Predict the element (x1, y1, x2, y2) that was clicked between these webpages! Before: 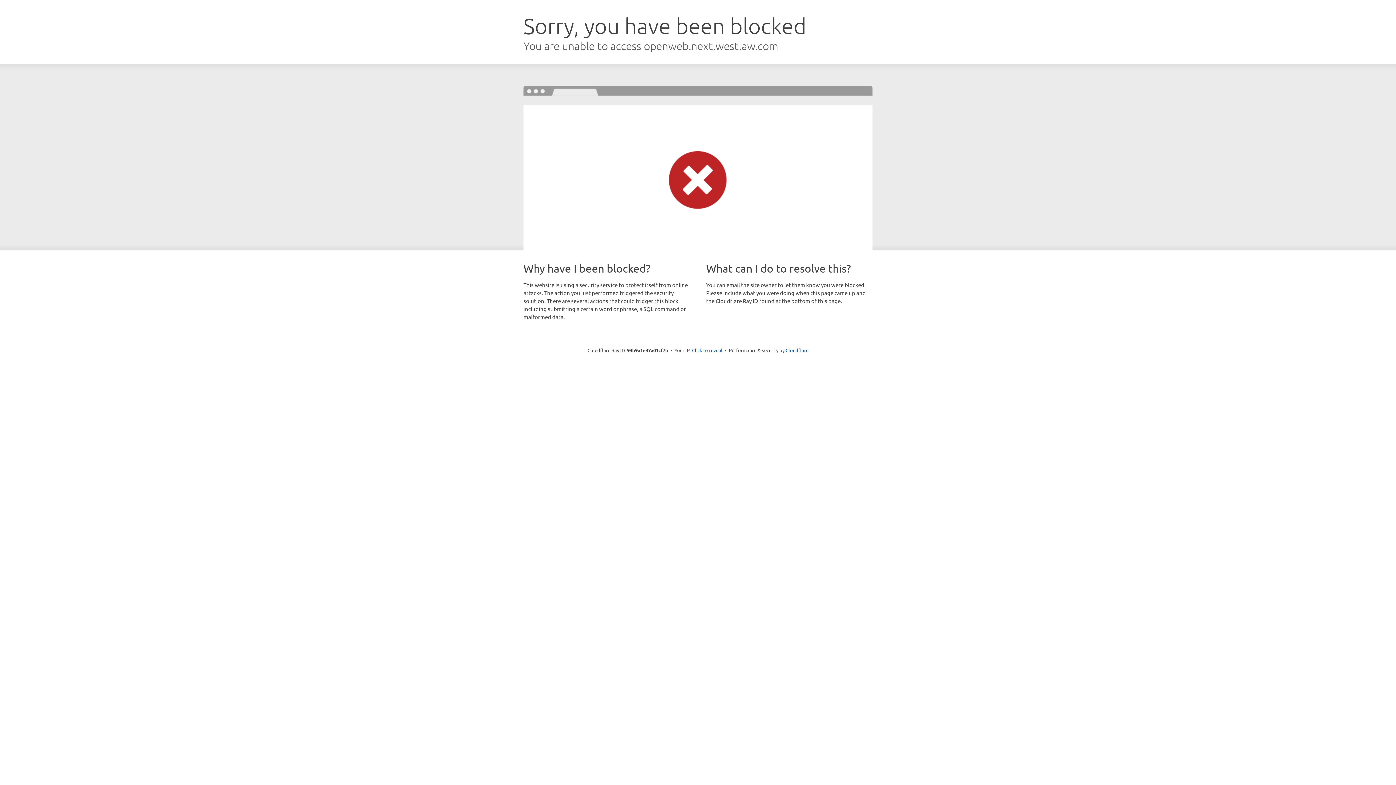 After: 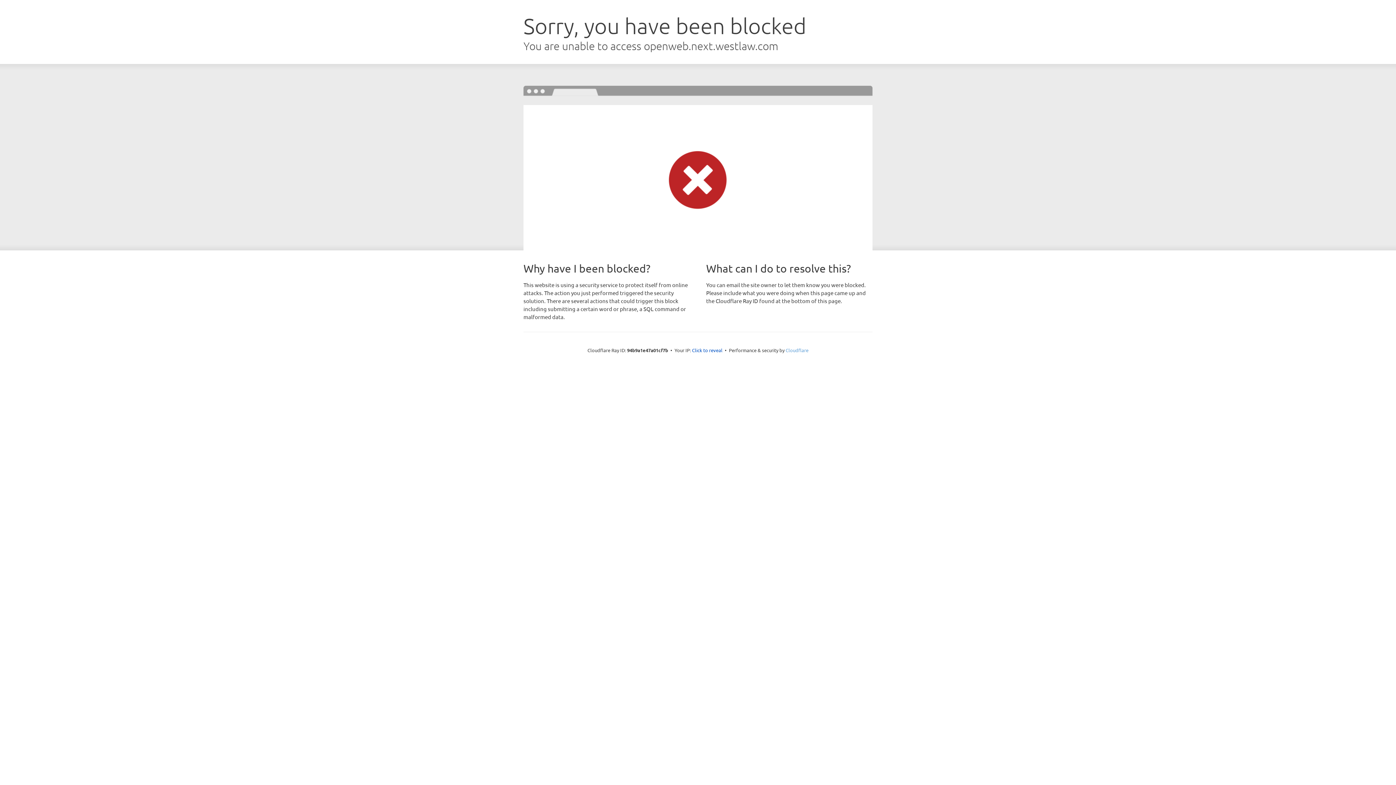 Action: label: Cloudflare bbox: (785, 347, 808, 353)